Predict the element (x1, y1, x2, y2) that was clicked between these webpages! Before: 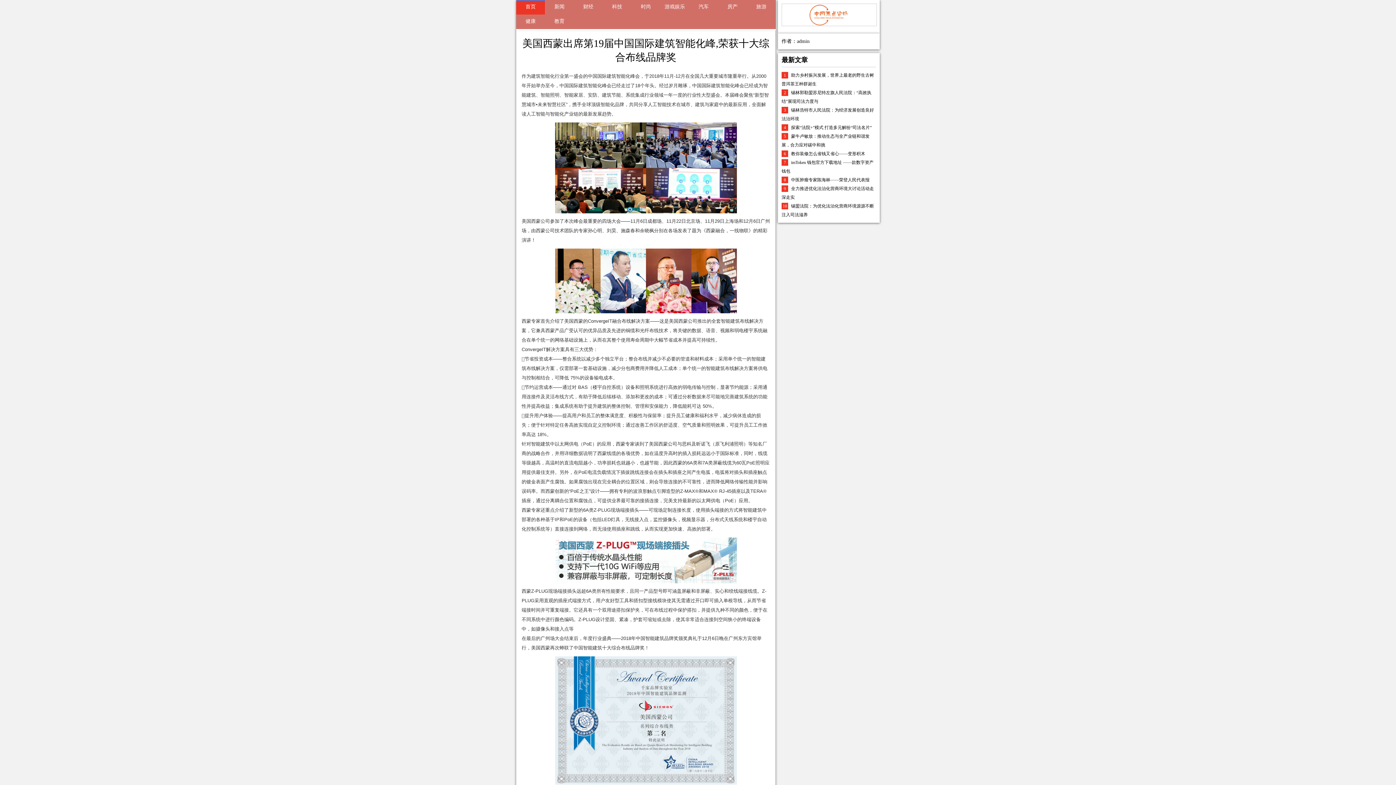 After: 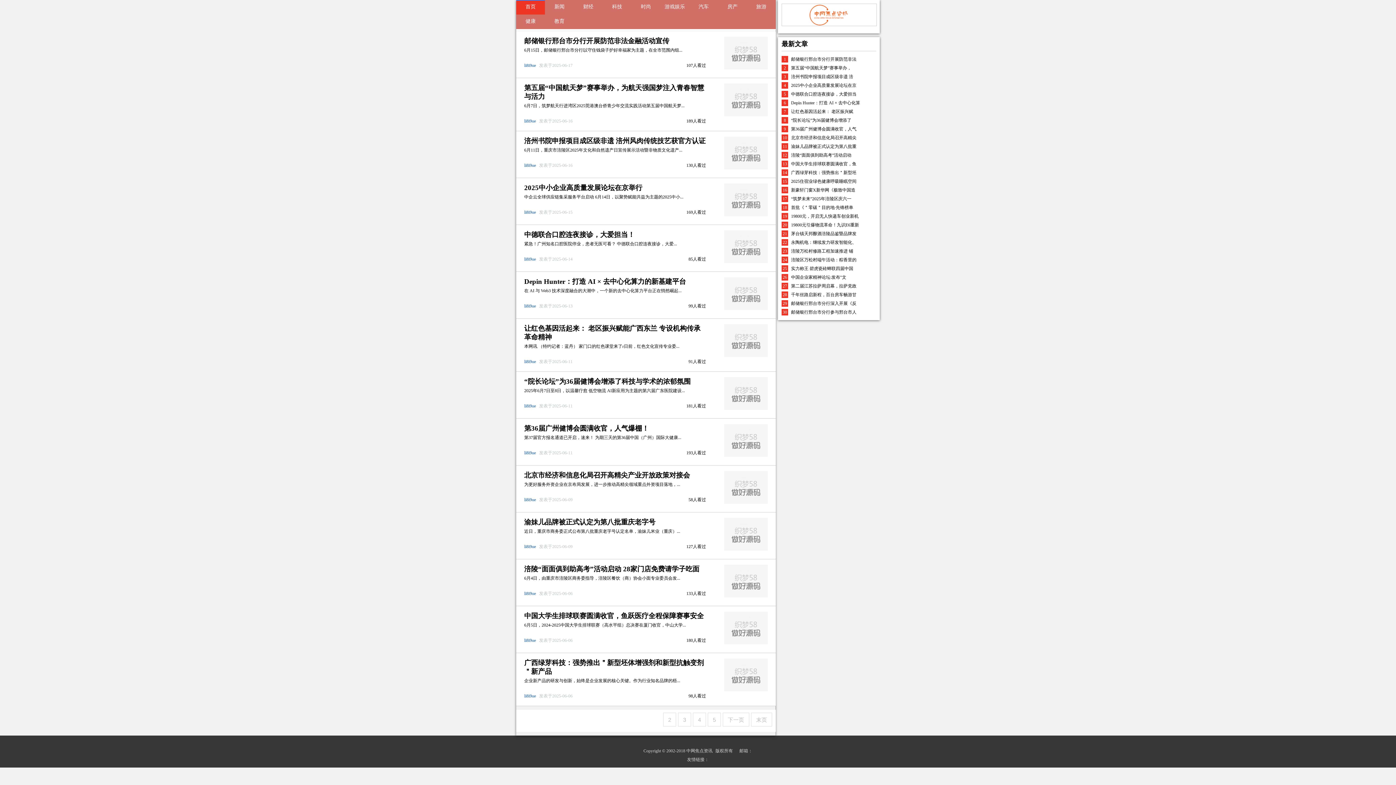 Action: bbox: (545, 0, 574, 14) label: 新闻